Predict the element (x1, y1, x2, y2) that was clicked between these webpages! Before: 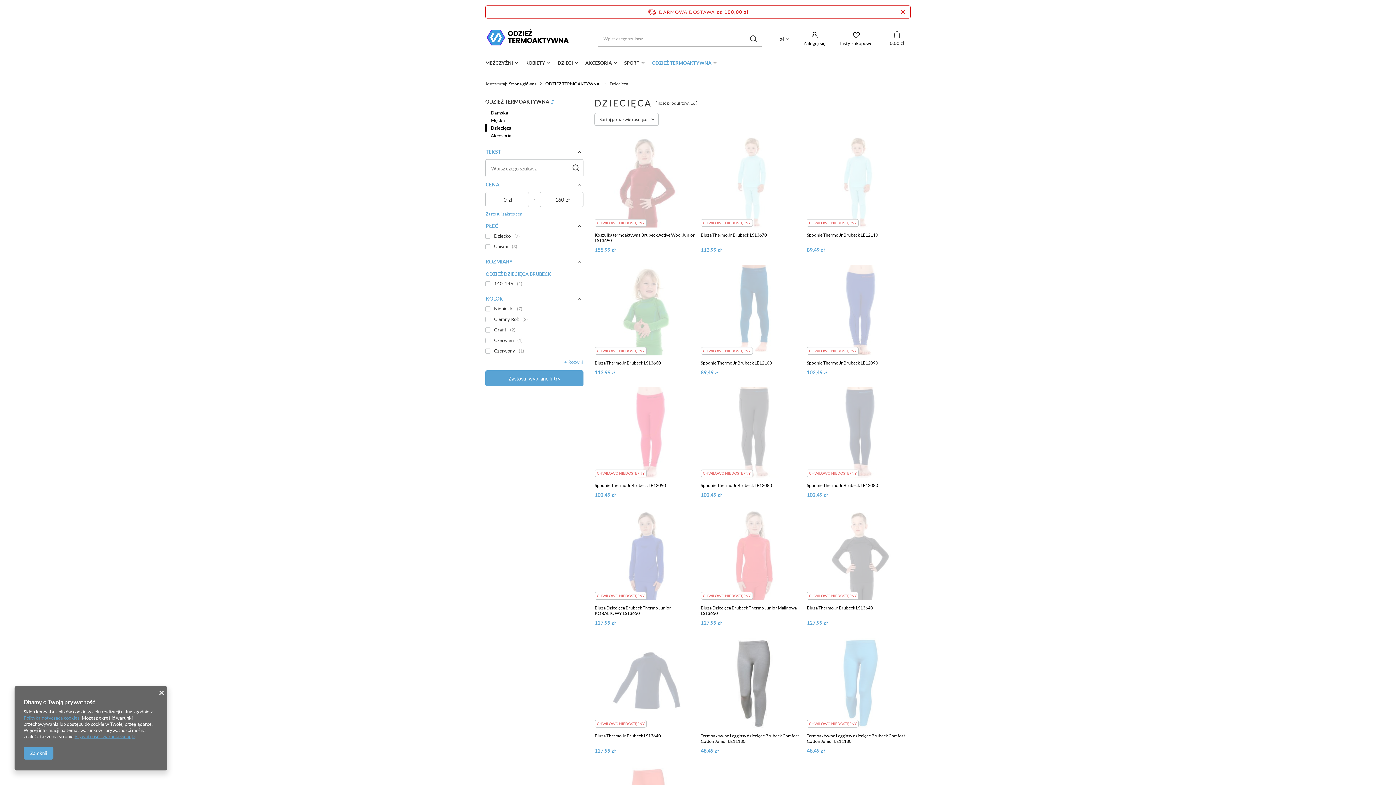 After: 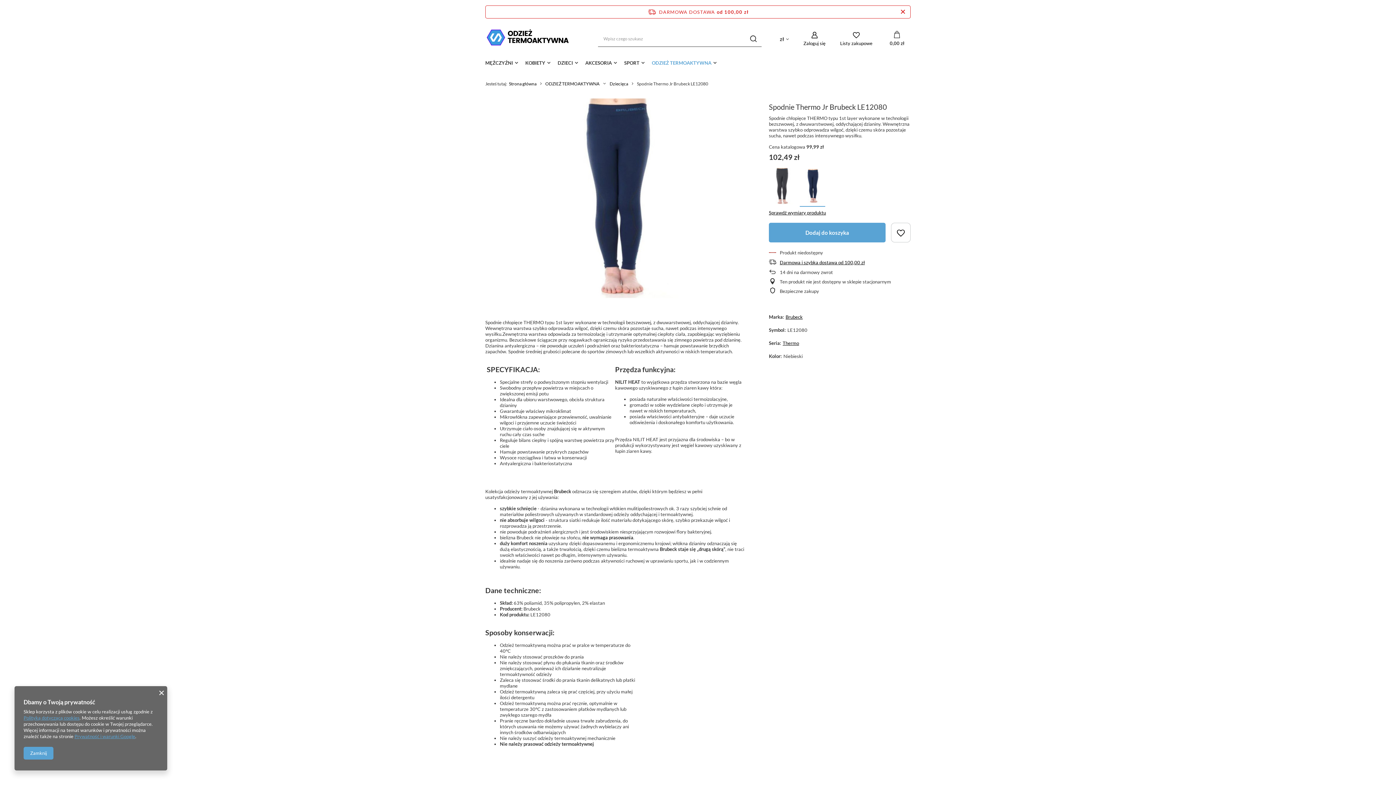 Action: label: Spodnie Thermo Jr Brubeck LE12080 bbox: (807, 482, 910, 488)